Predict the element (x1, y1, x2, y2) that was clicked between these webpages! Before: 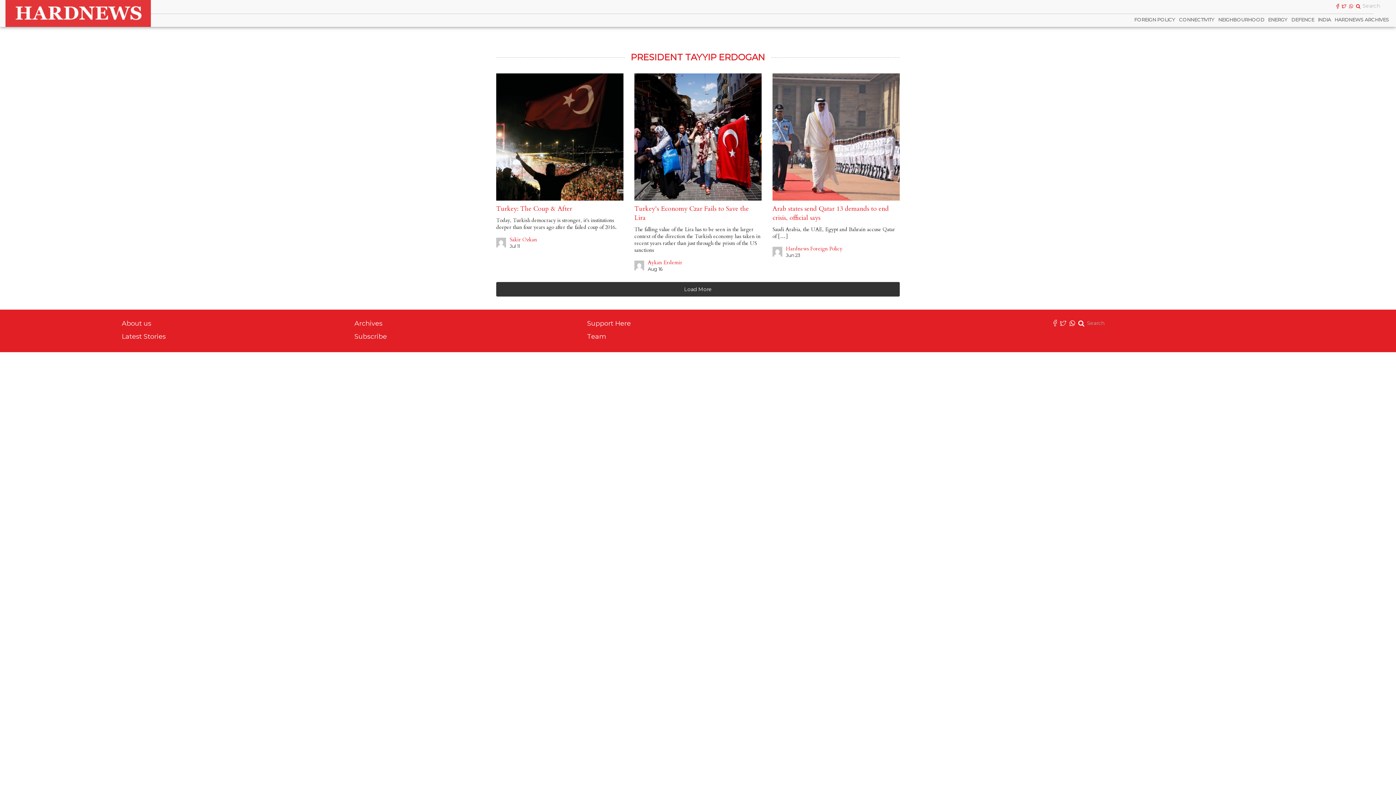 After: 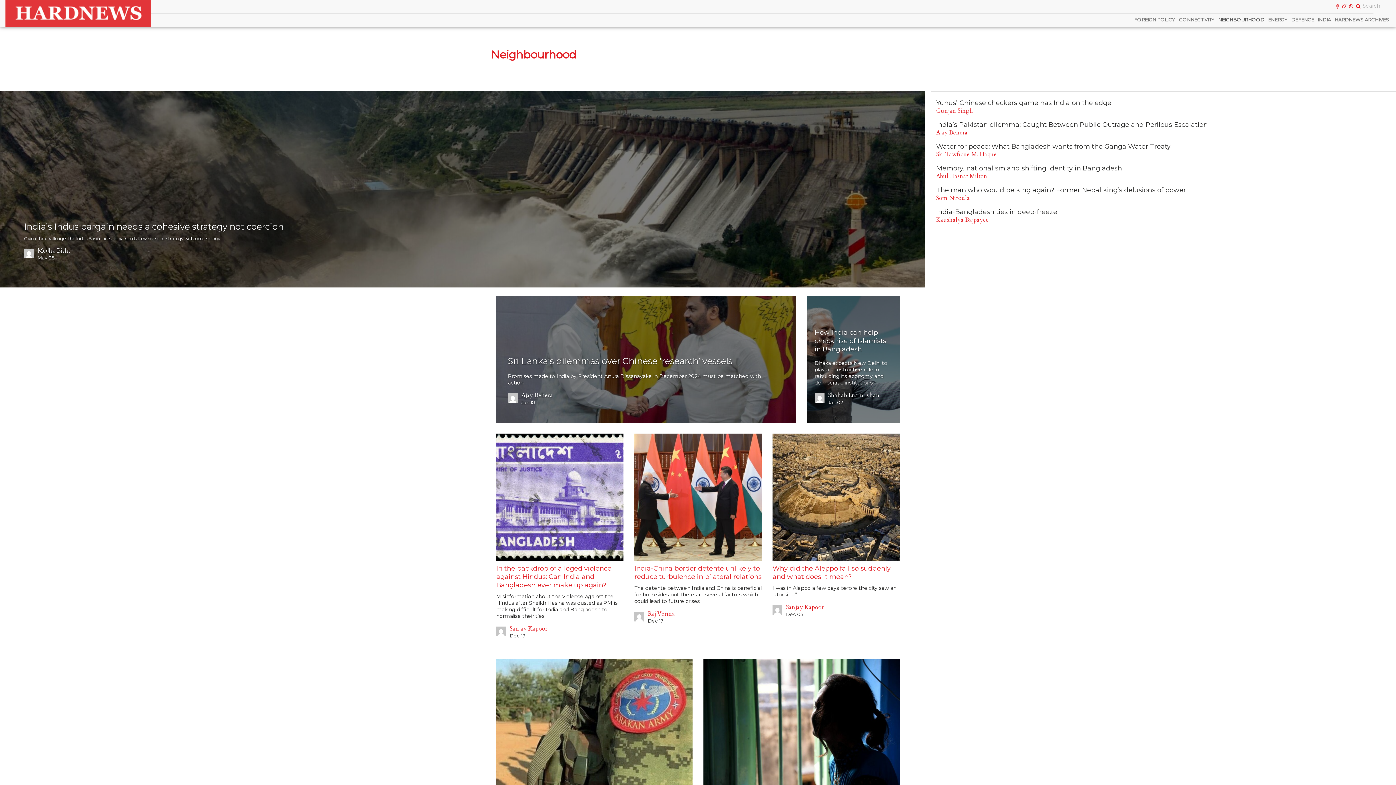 Action: bbox: (1216, 13, 1266, 24) label: NEIGHBOURHOOD